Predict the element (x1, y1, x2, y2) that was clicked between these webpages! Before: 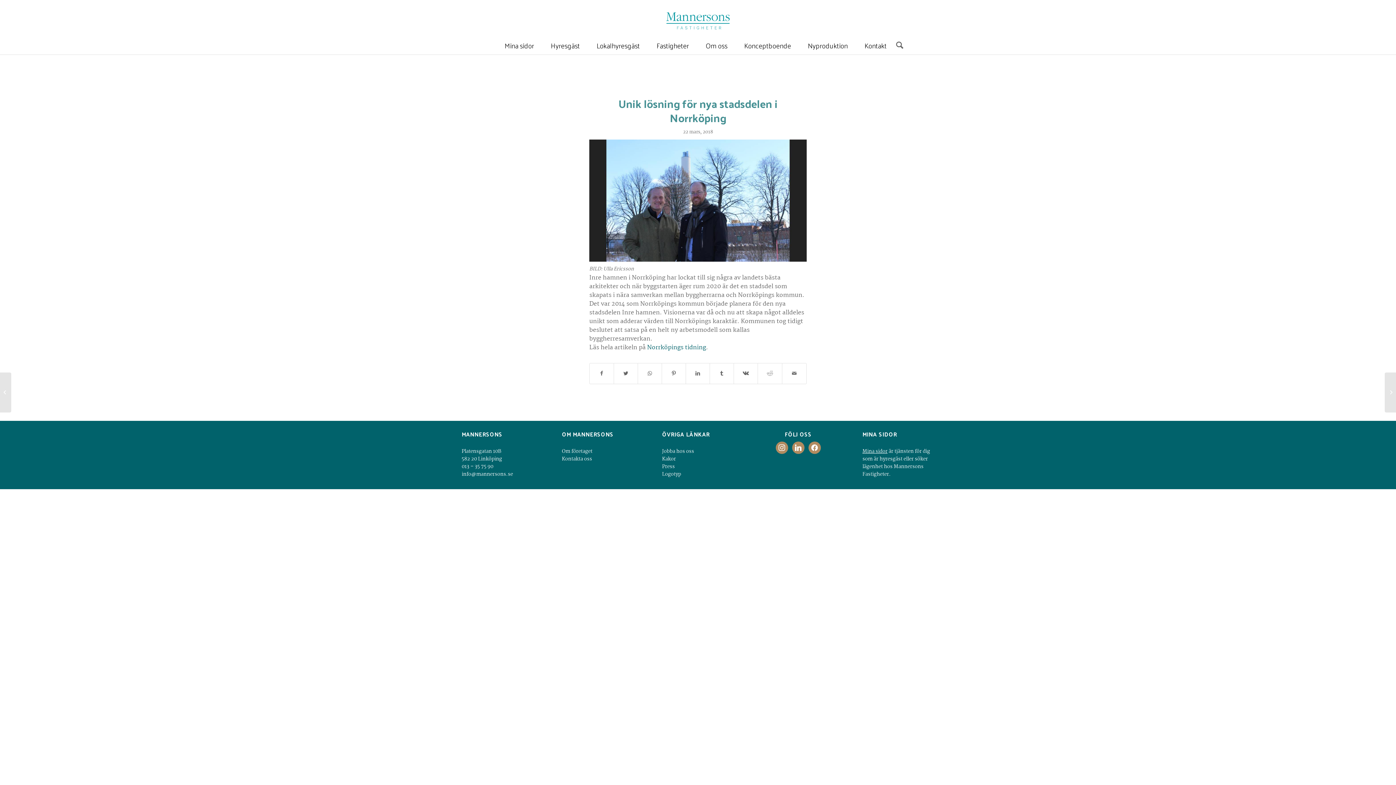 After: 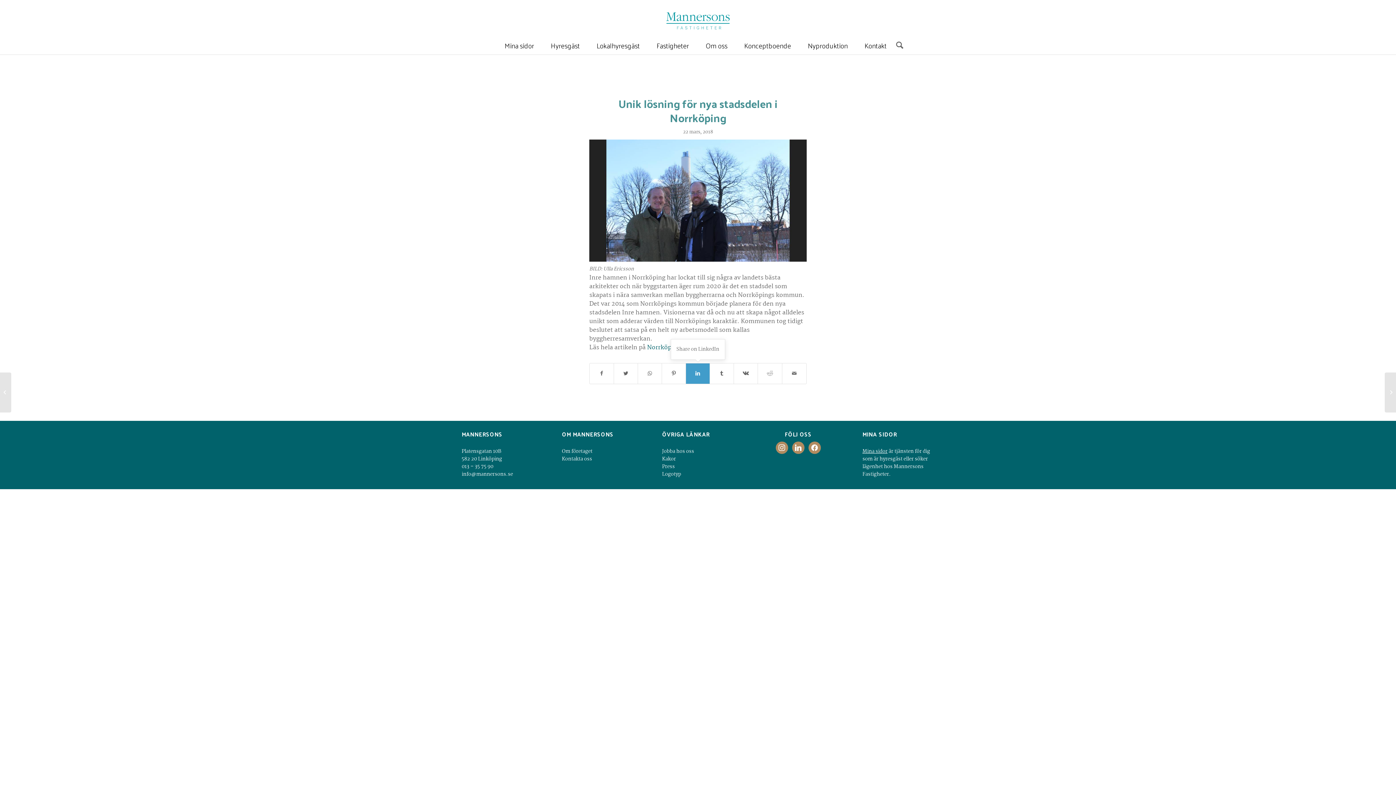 Action: label: Share on LinkedIn bbox: (686, 363, 709, 384)